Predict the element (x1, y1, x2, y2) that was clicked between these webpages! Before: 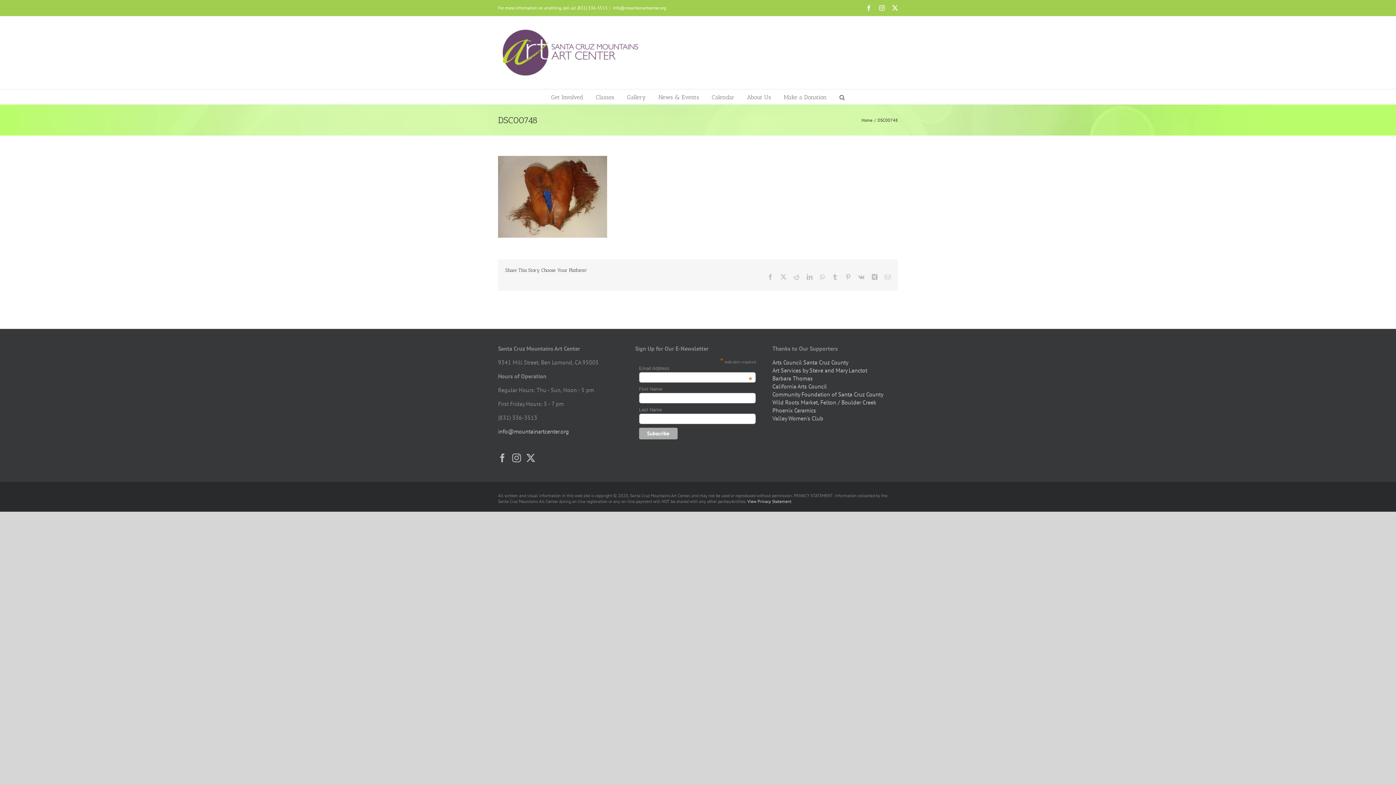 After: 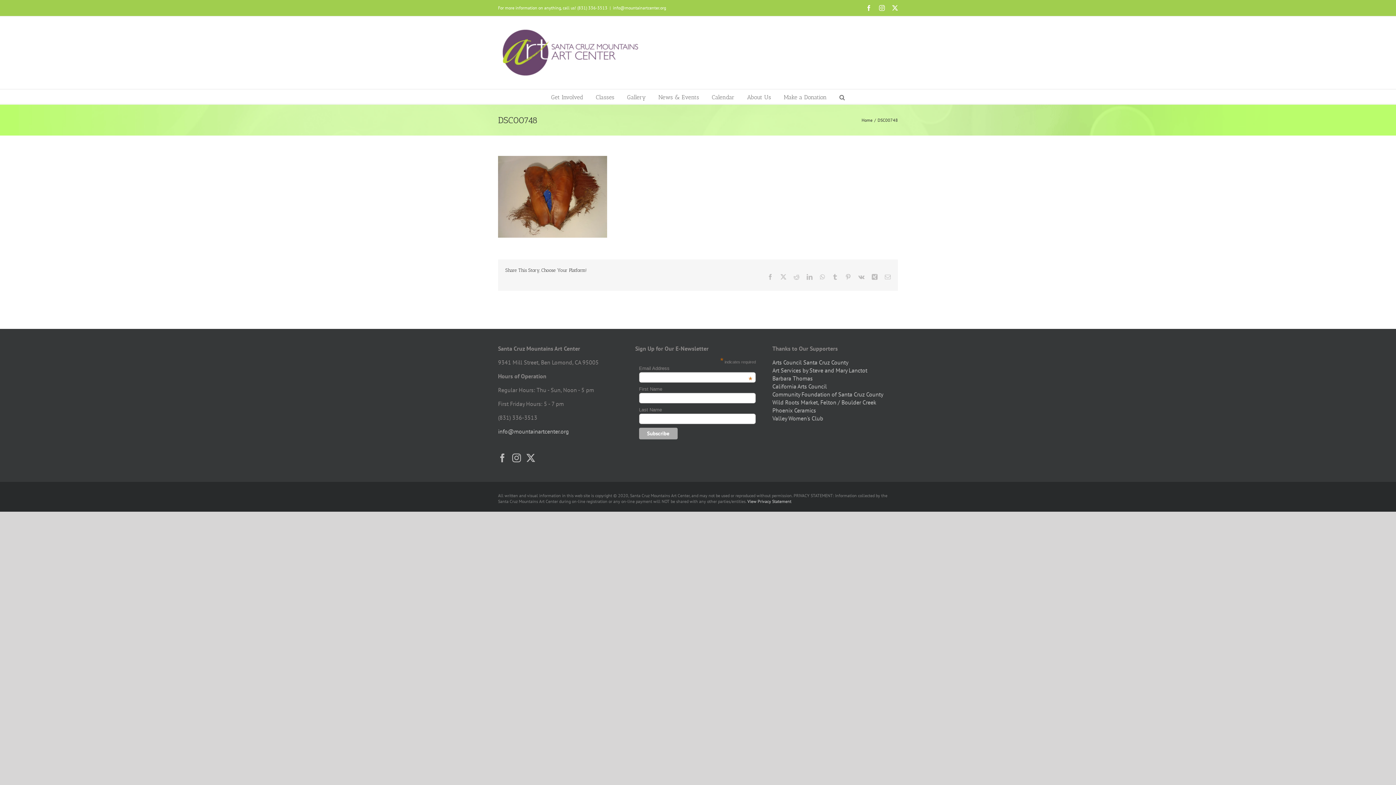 Action: bbox: (892, 5, 898, 10) label: X